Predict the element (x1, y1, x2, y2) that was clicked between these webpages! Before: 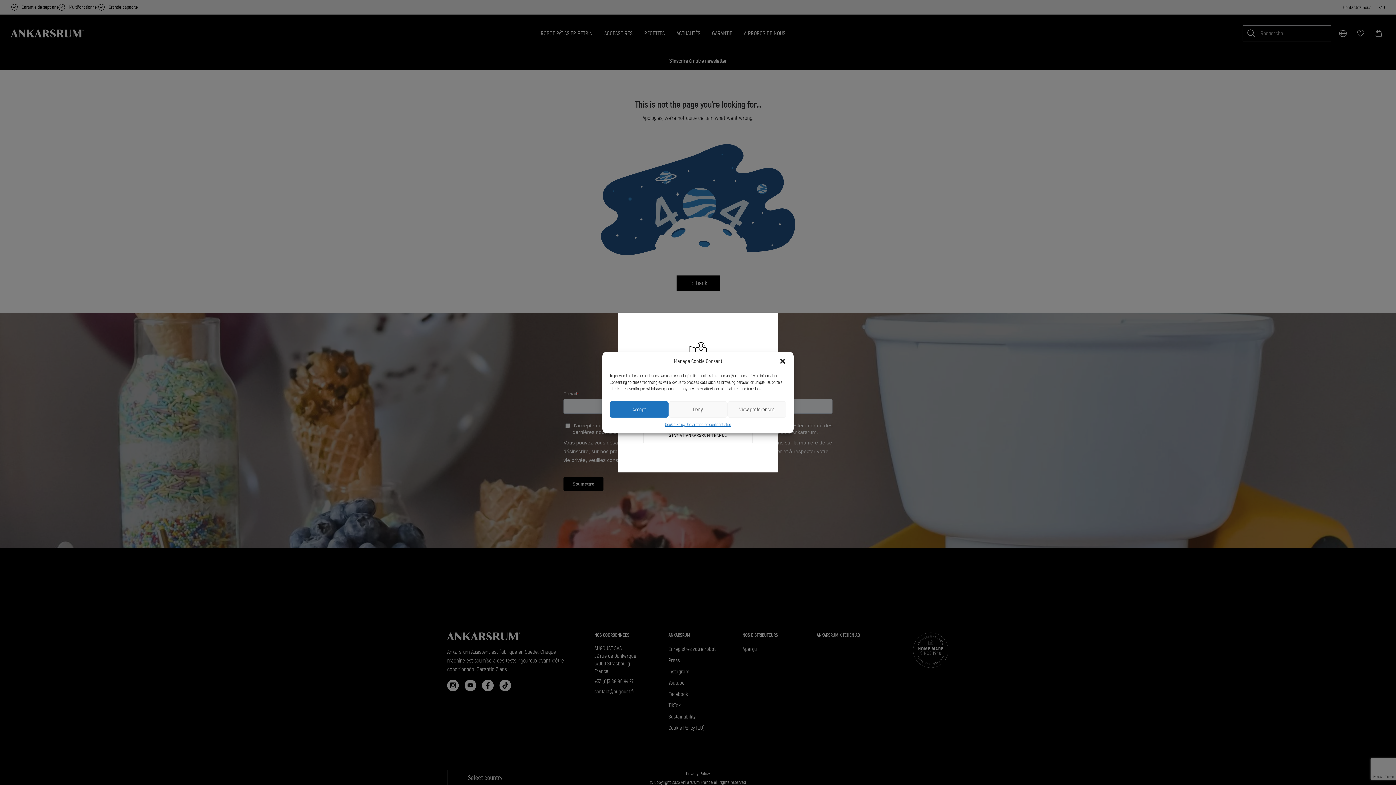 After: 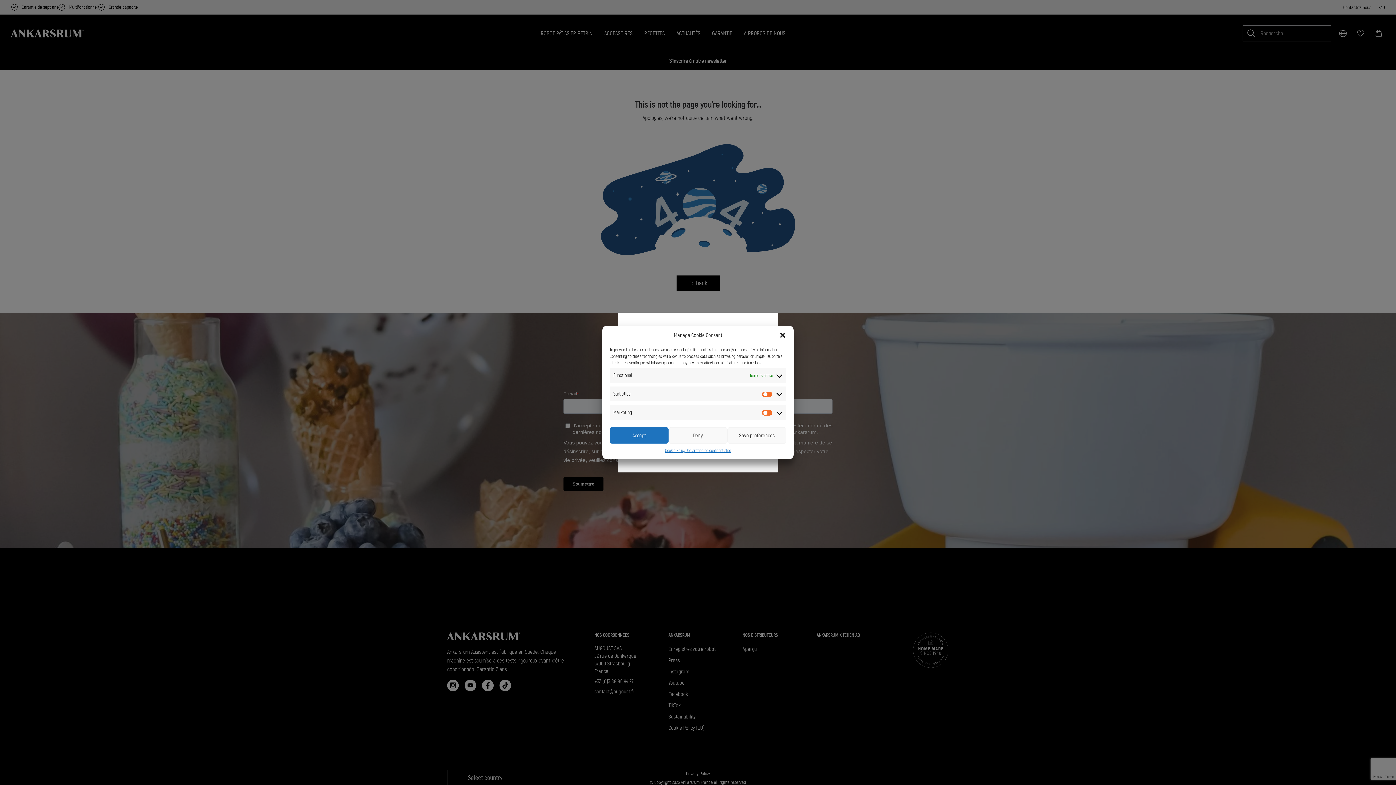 Action: label: View preferences bbox: (727, 401, 786, 417)